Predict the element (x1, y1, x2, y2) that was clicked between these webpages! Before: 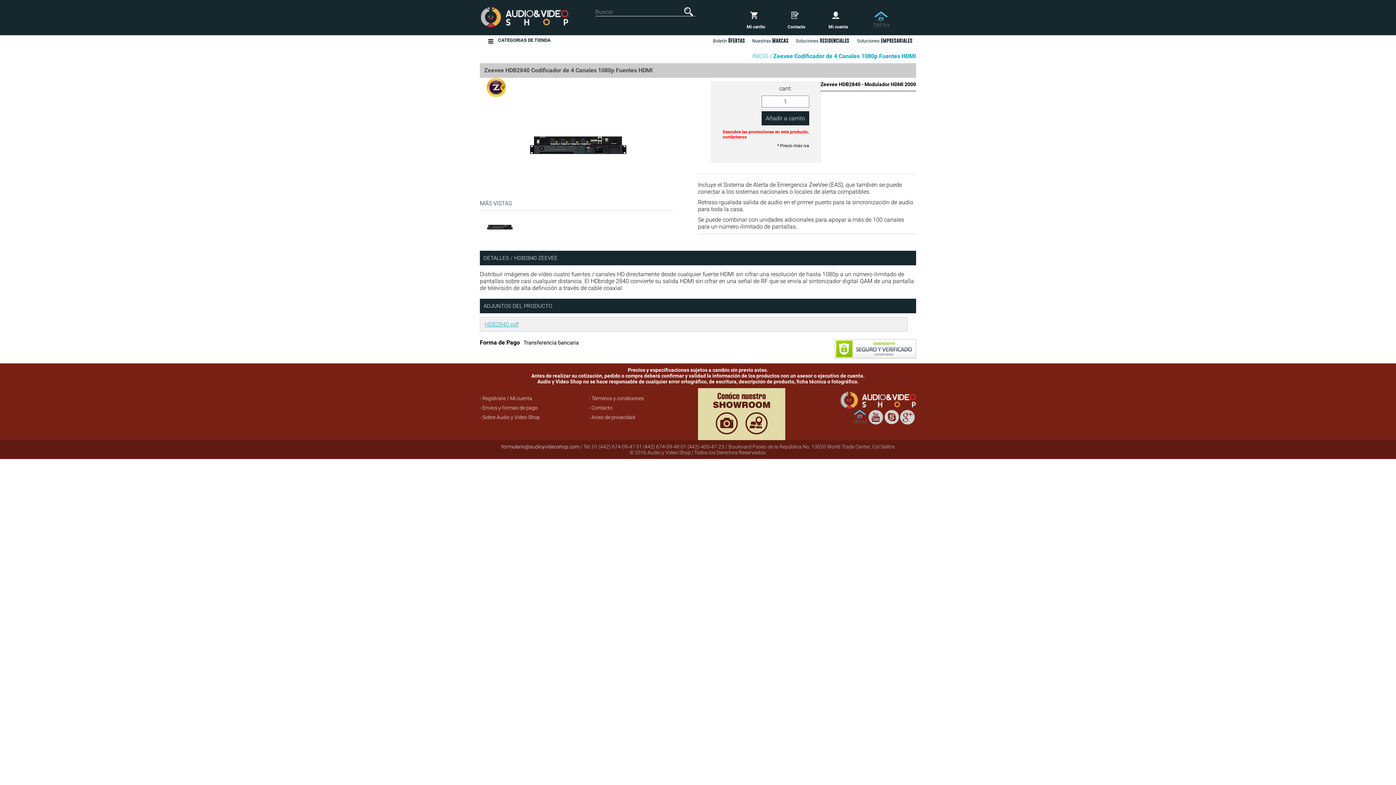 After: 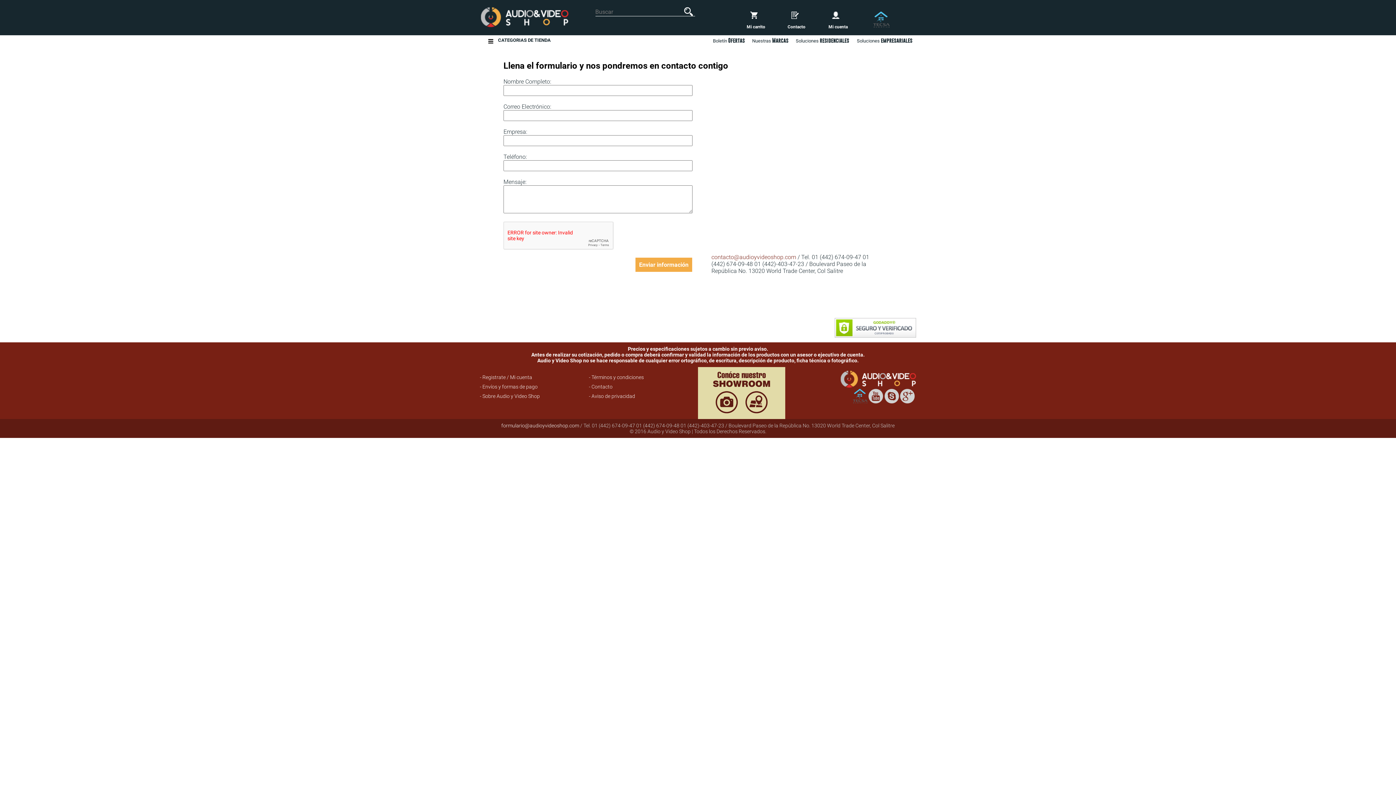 Action: bbox: (787, 5, 820, 35) label: Contacto